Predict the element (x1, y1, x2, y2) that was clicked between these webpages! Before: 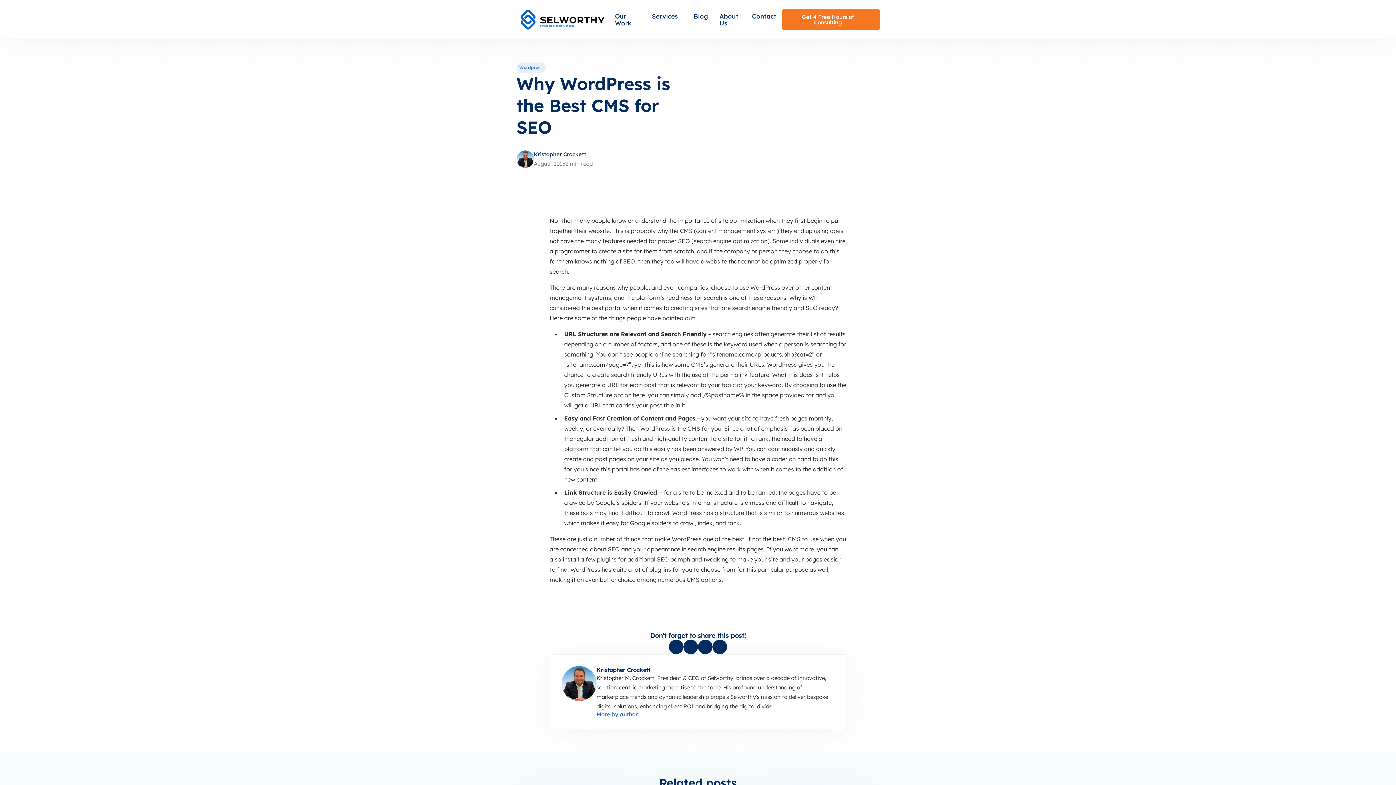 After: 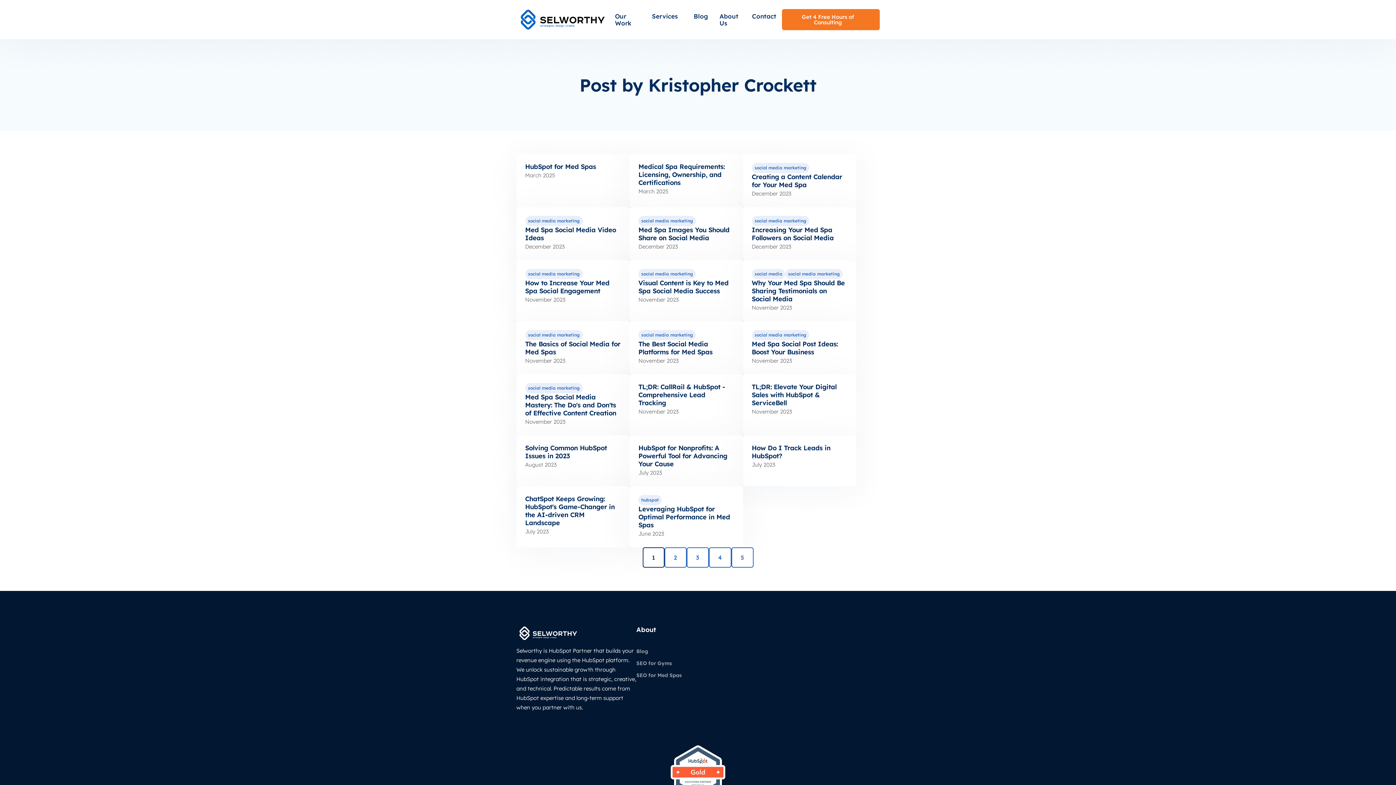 Action: label: More by author bbox: (596, 711, 643, 717)